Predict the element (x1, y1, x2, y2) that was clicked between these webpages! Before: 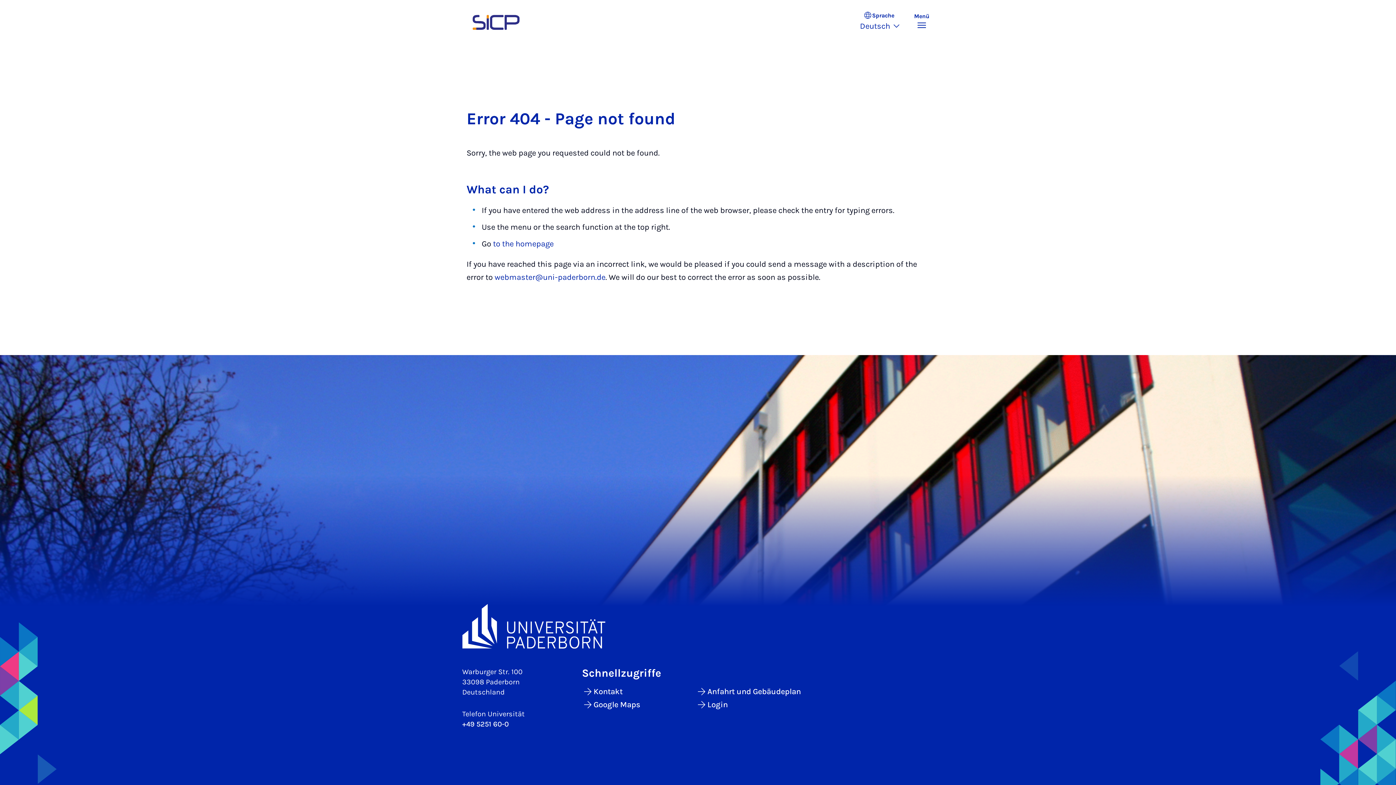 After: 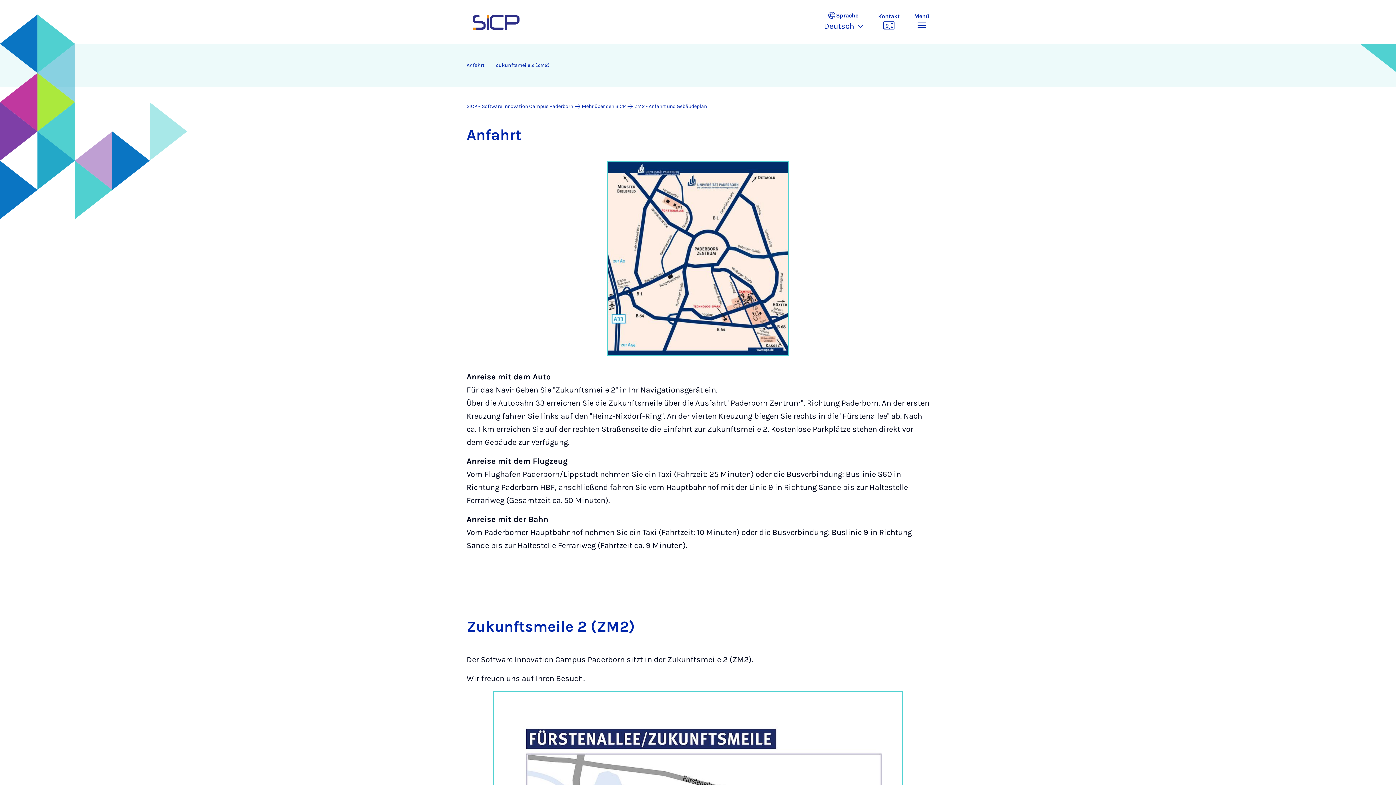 Action: bbox: (696, 685, 809, 698) label: Anfahrt und Gebäudeplan